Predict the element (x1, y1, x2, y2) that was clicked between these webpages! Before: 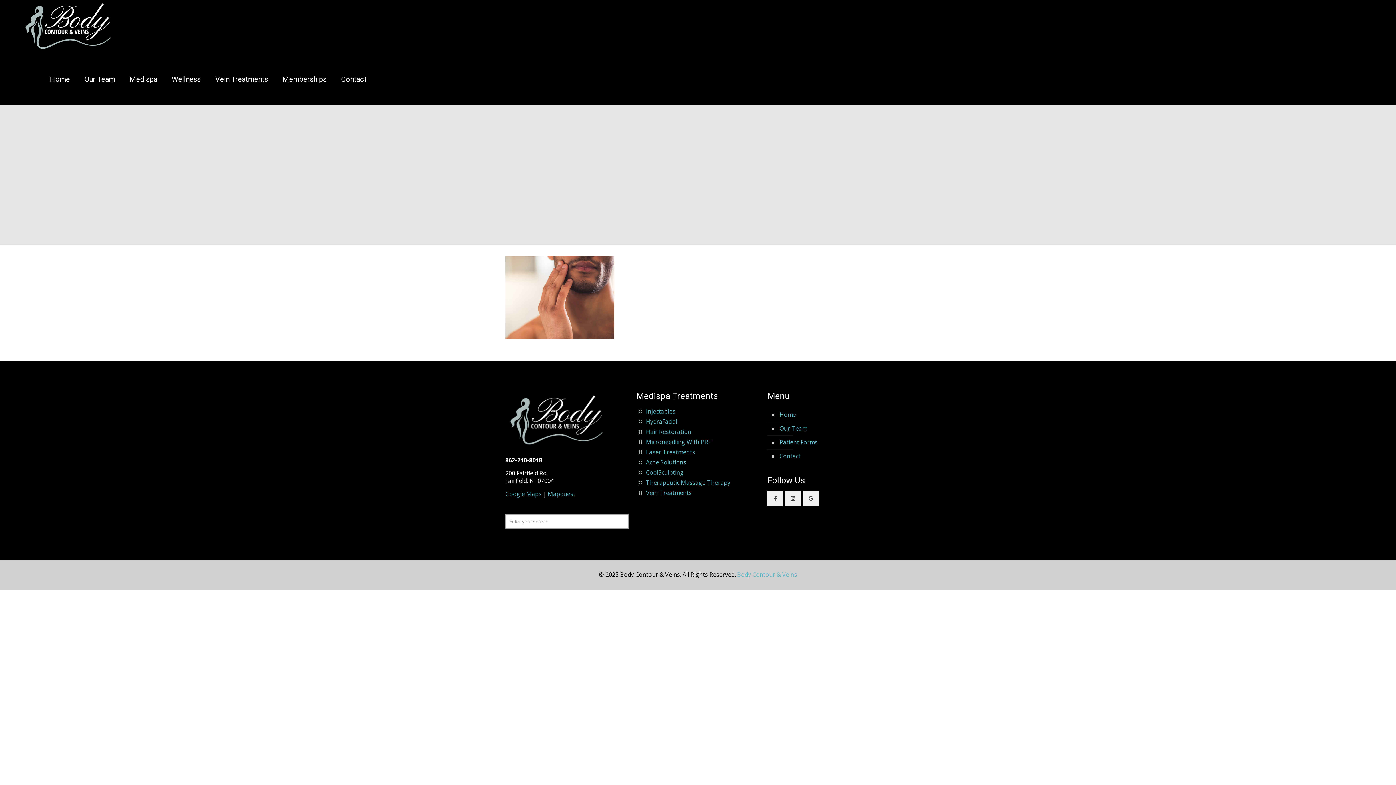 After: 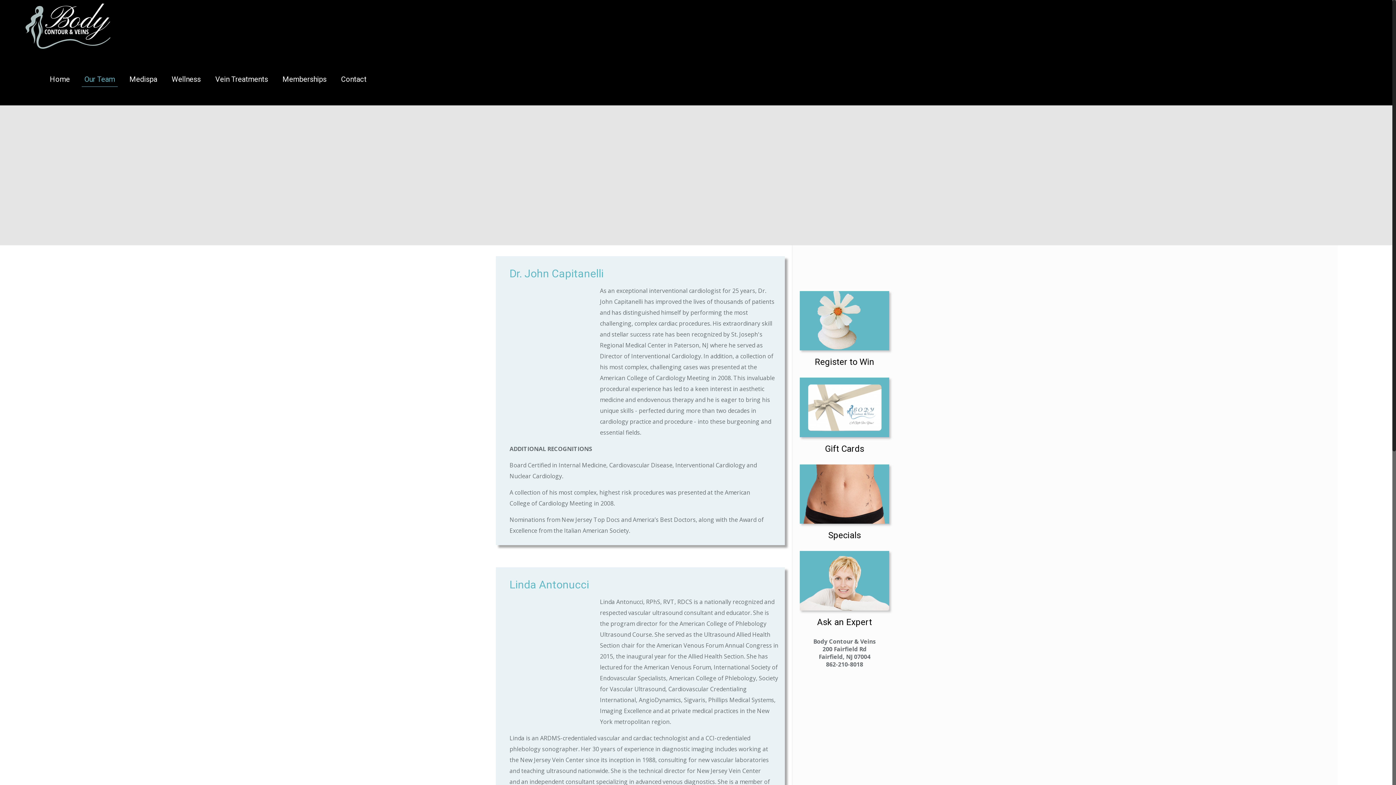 Action: bbox: (778, 422, 887, 435) label: Our Team